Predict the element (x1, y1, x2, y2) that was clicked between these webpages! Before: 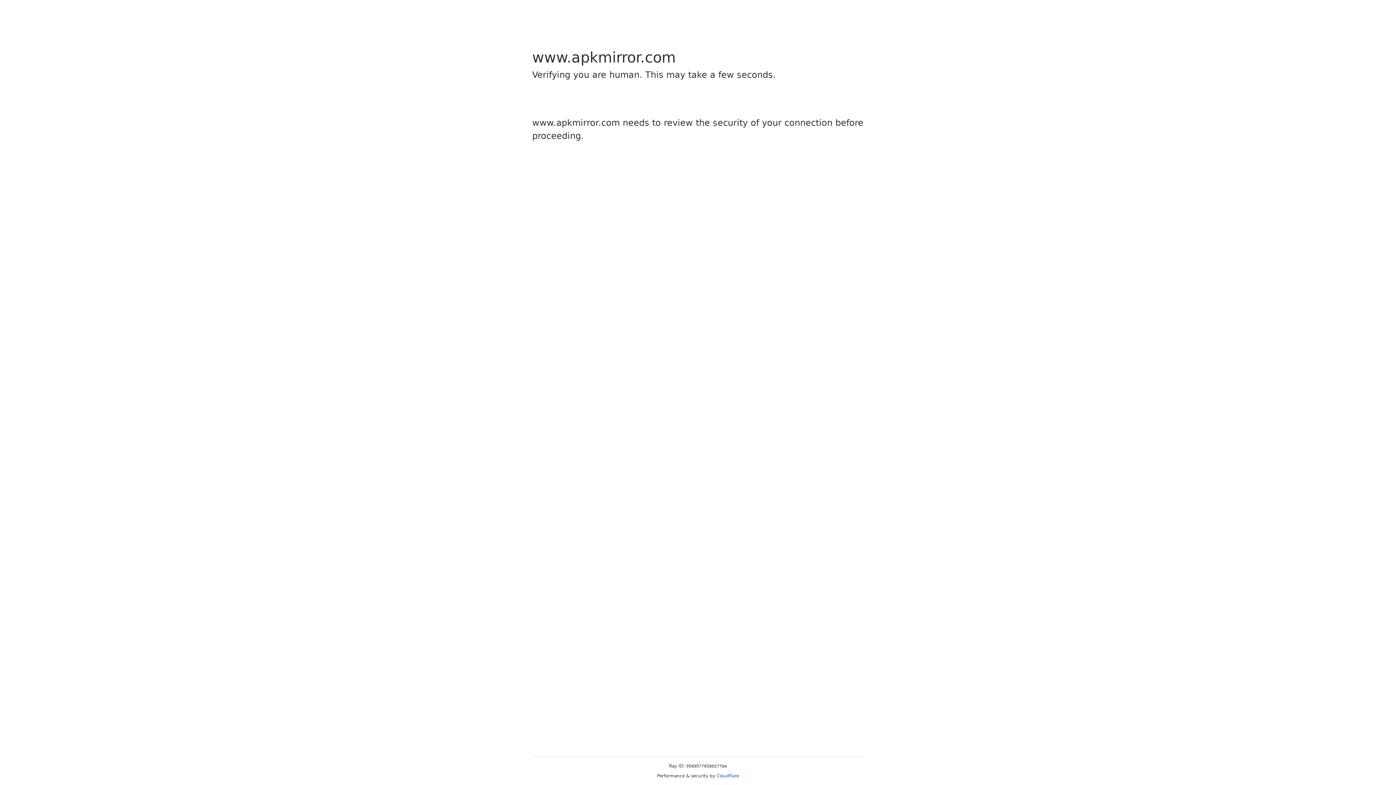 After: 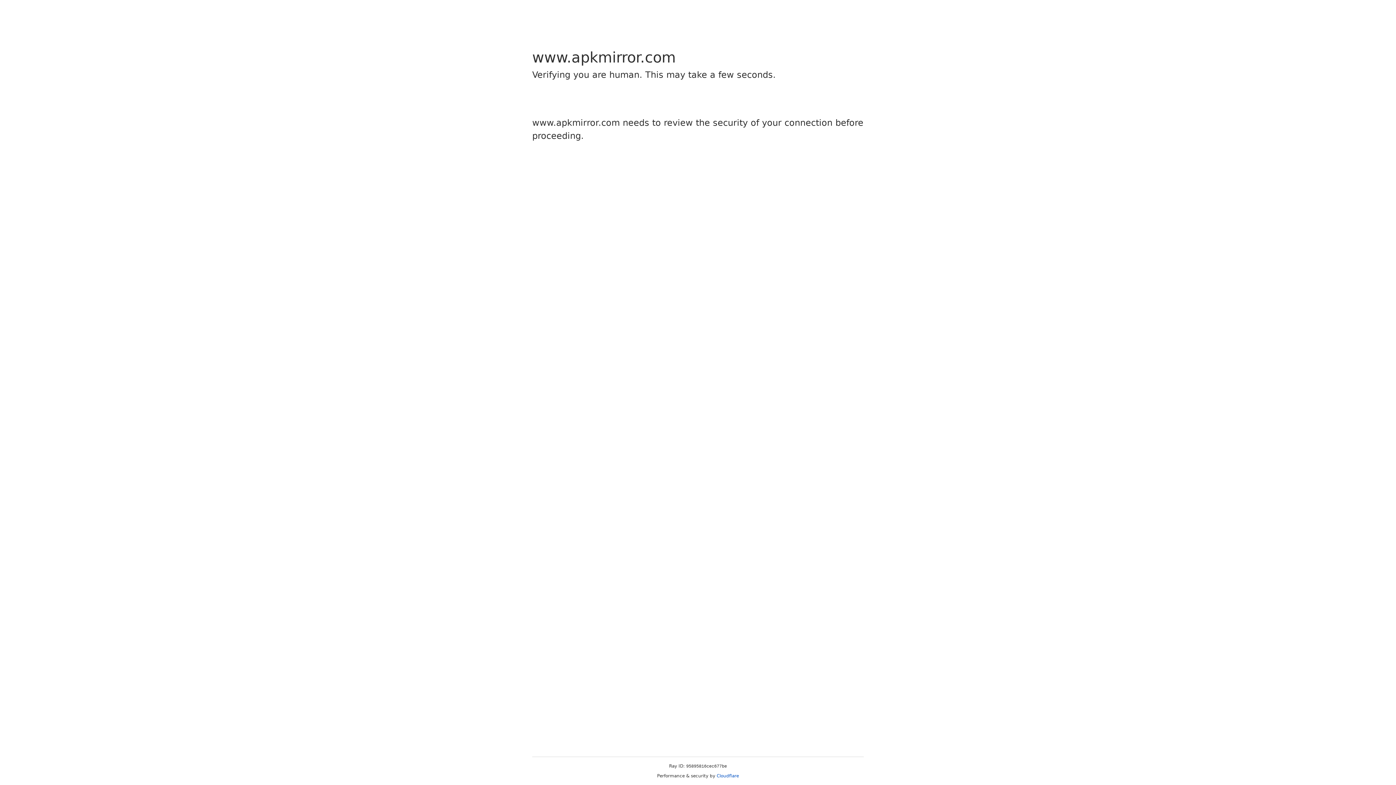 Action: bbox: (716, 773, 739, 778) label: Cloudflare